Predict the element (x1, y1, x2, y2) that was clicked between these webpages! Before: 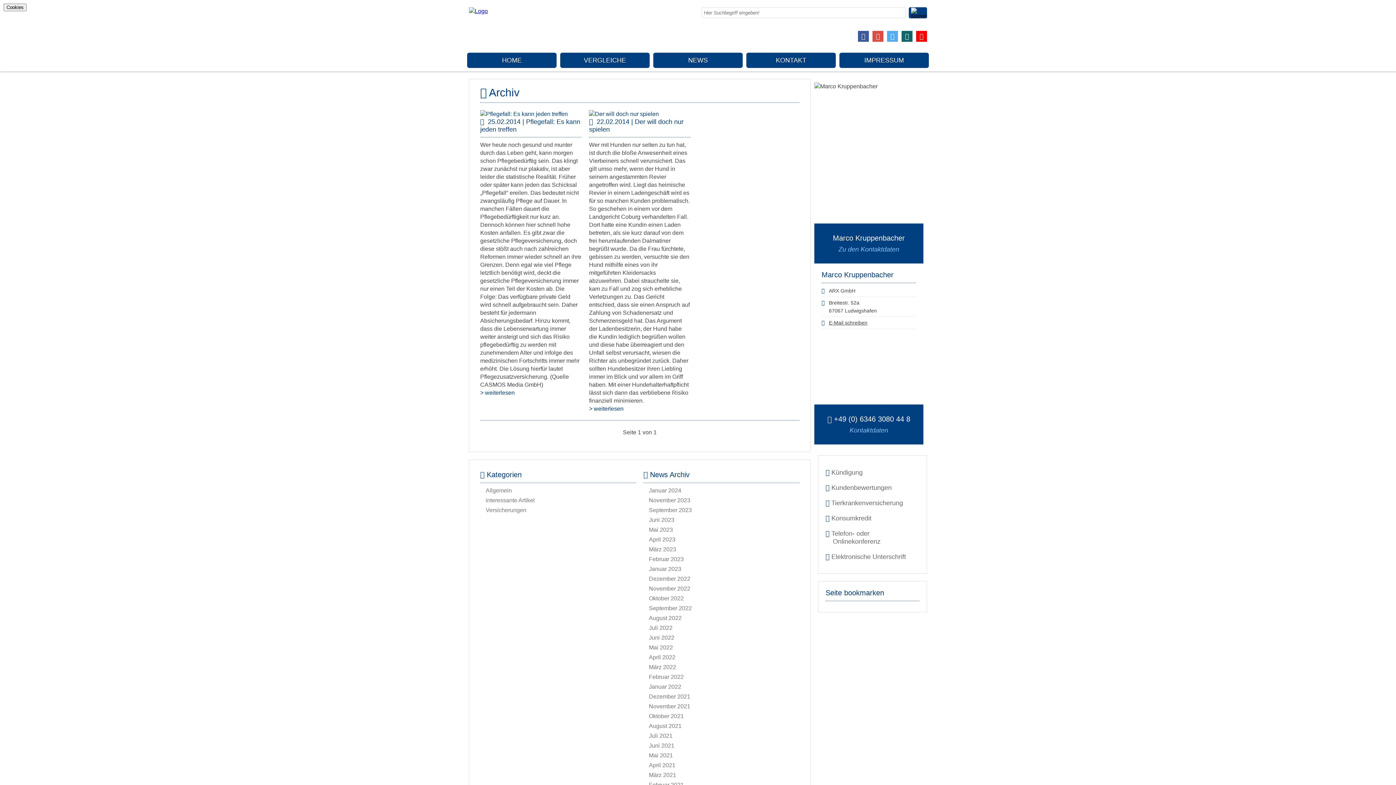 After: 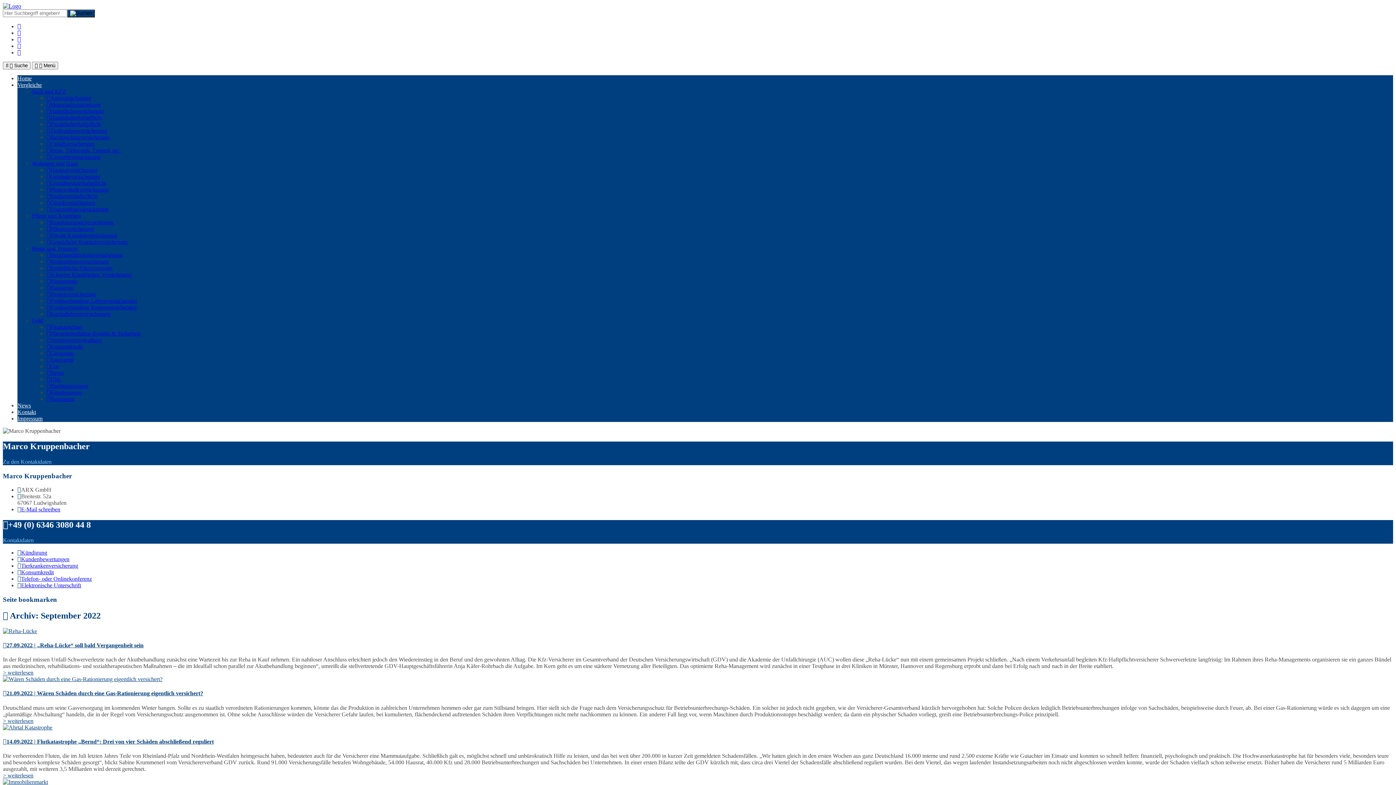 Action: label: September 2022 bbox: (649, 605, 692, 611)